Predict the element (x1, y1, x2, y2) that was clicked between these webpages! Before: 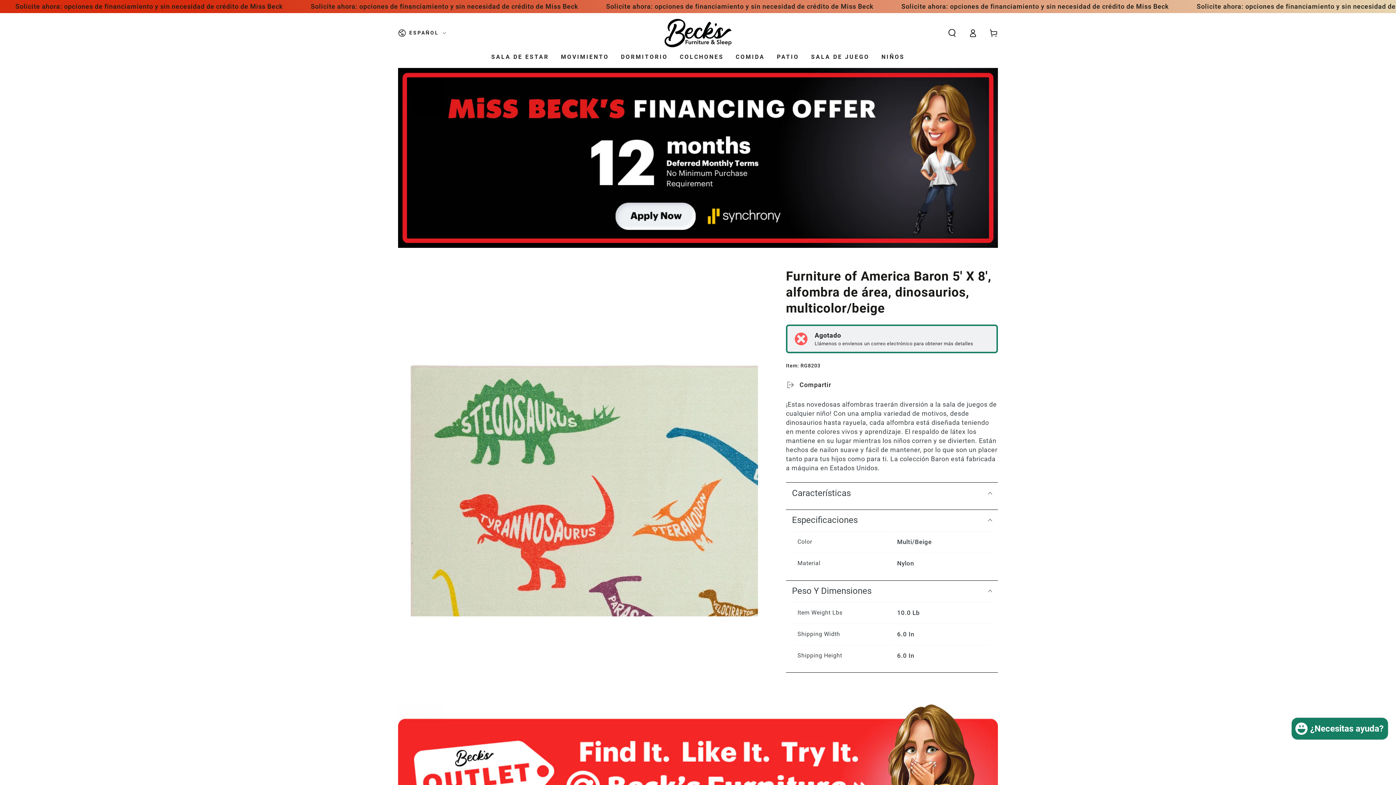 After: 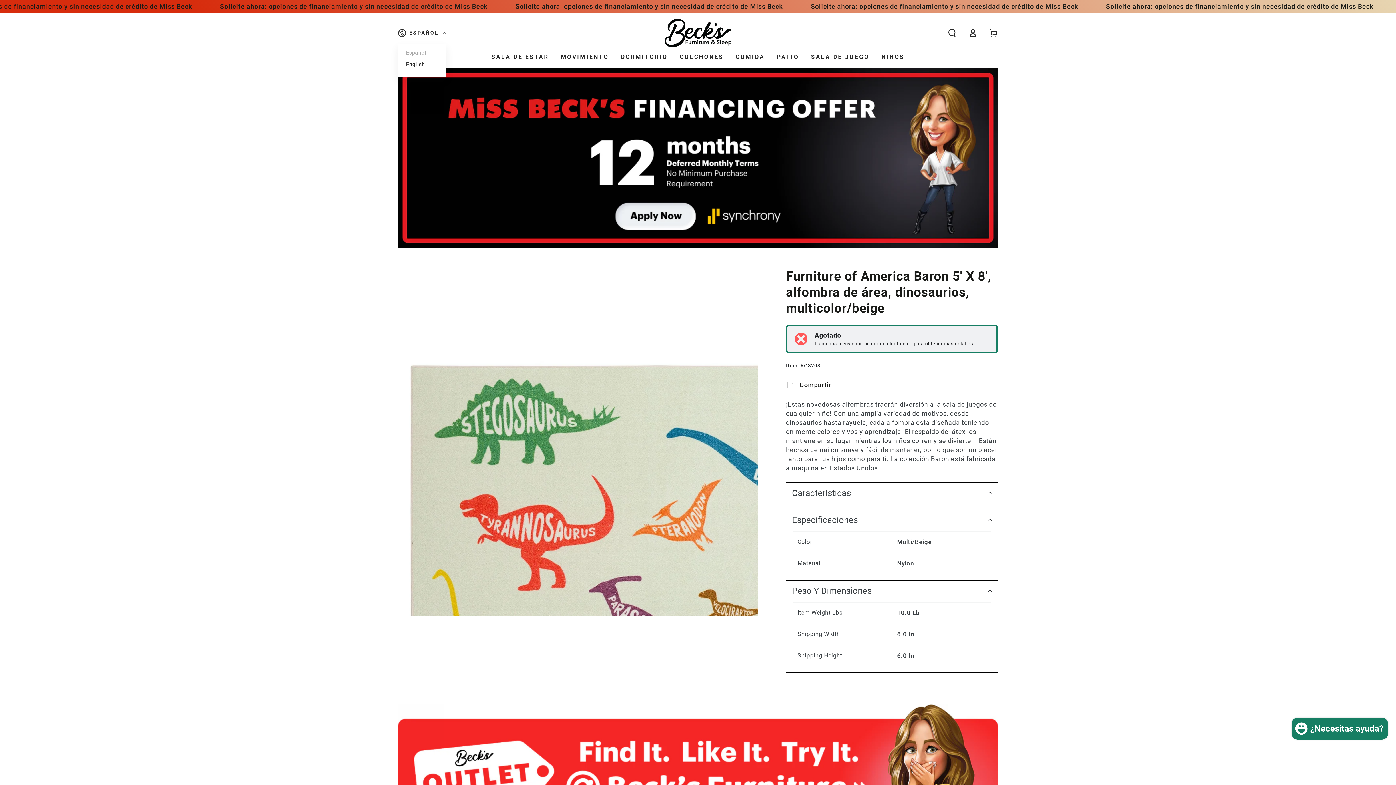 Action: bbox: (398, 24, 446, 41) label: ESPAÑOL